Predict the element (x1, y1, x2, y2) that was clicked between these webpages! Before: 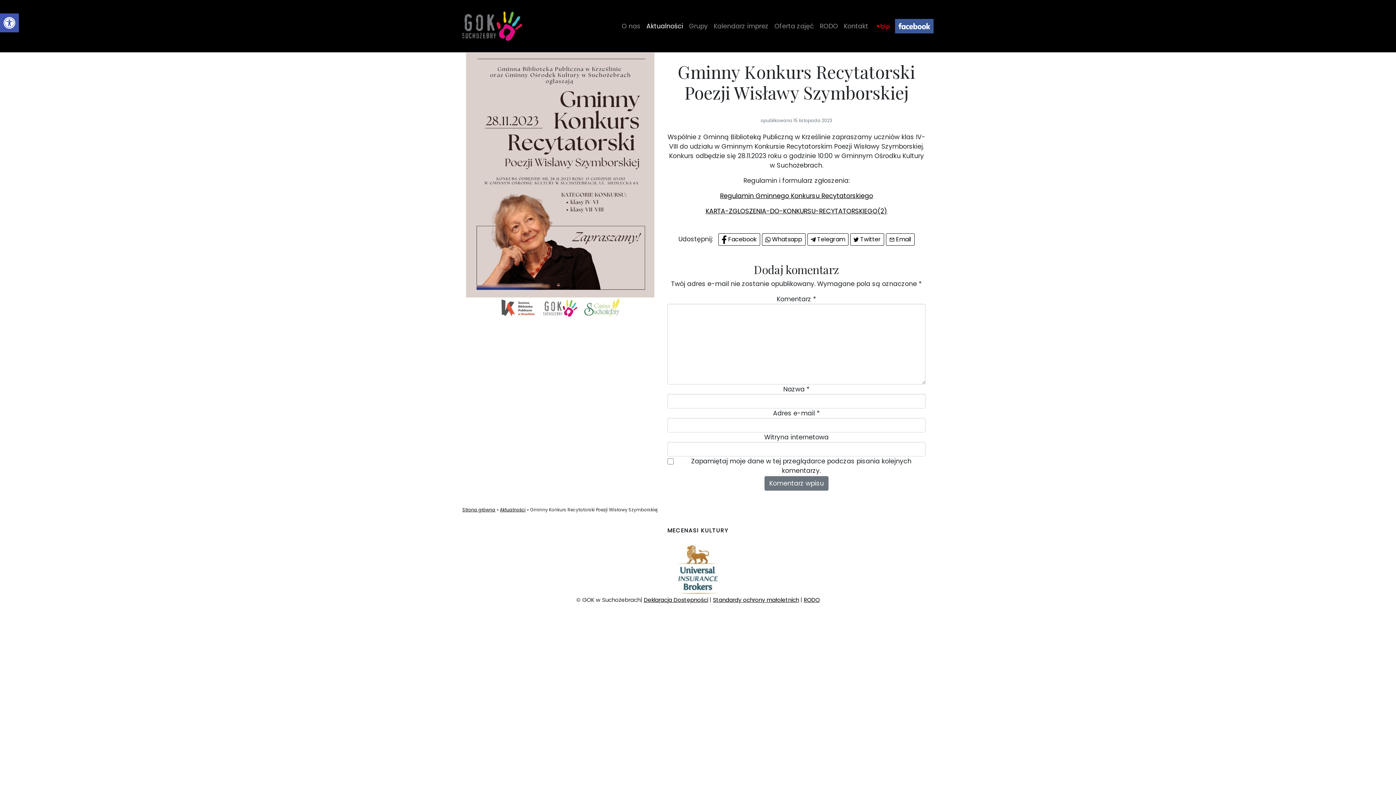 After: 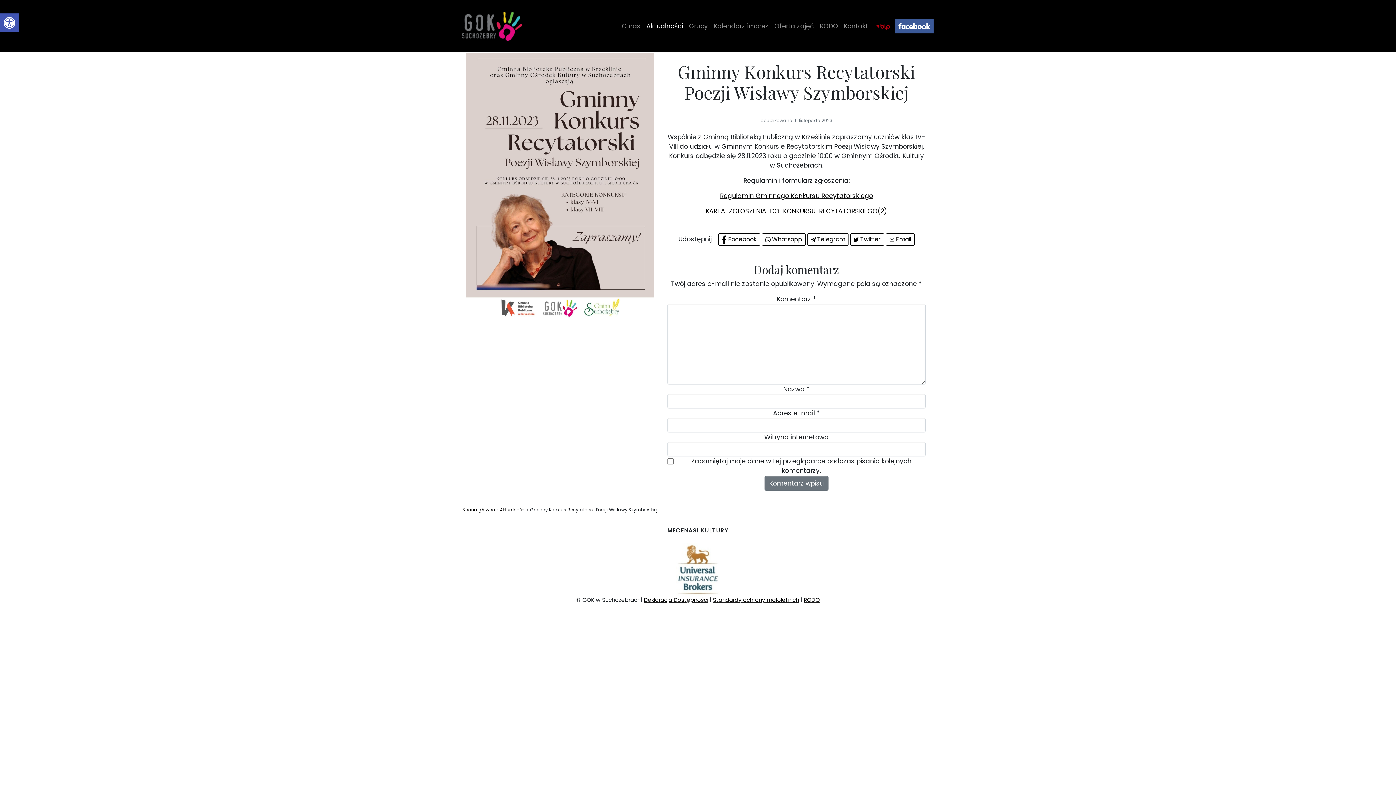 Action: bbox: (720, 191, 873, 200) label: Regulamin Gminnego Konkursu Recytatorskiego